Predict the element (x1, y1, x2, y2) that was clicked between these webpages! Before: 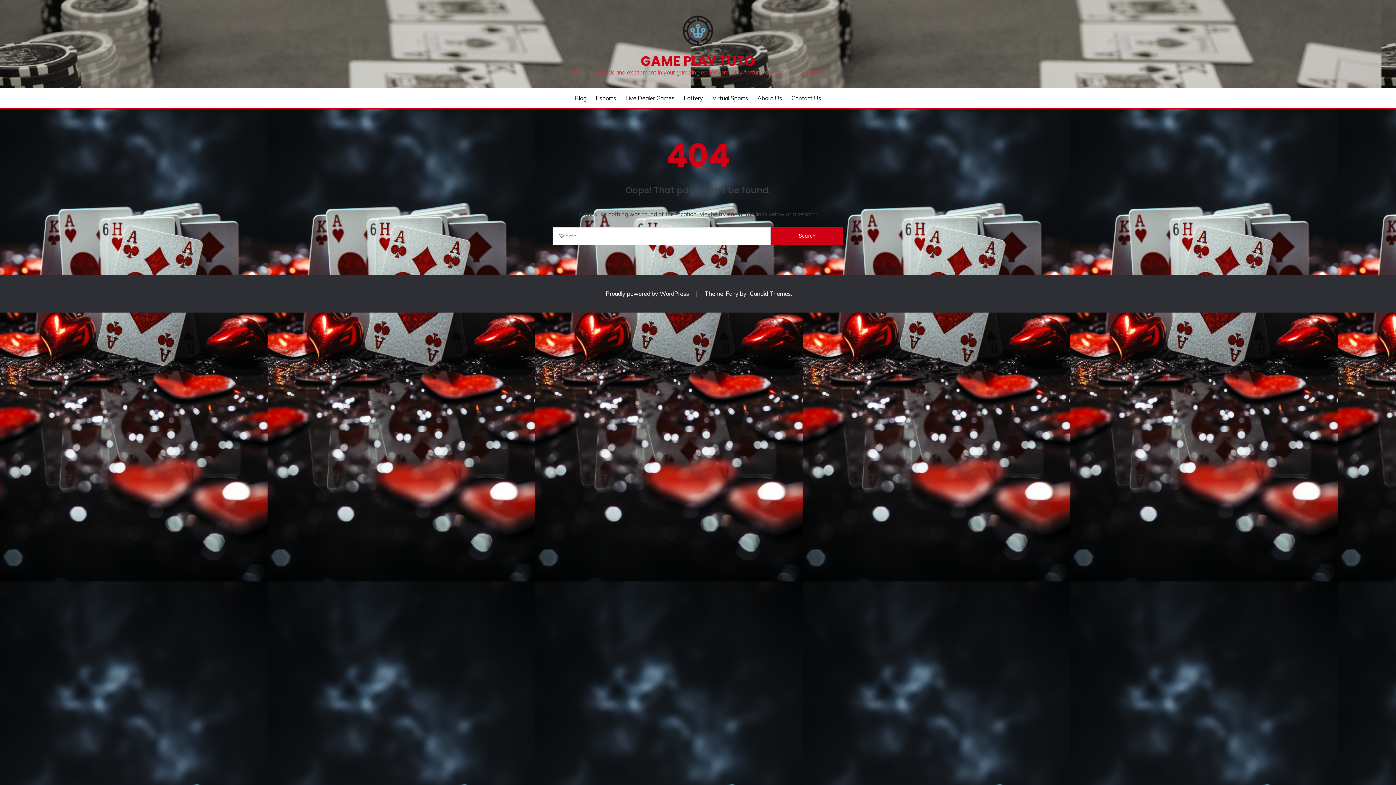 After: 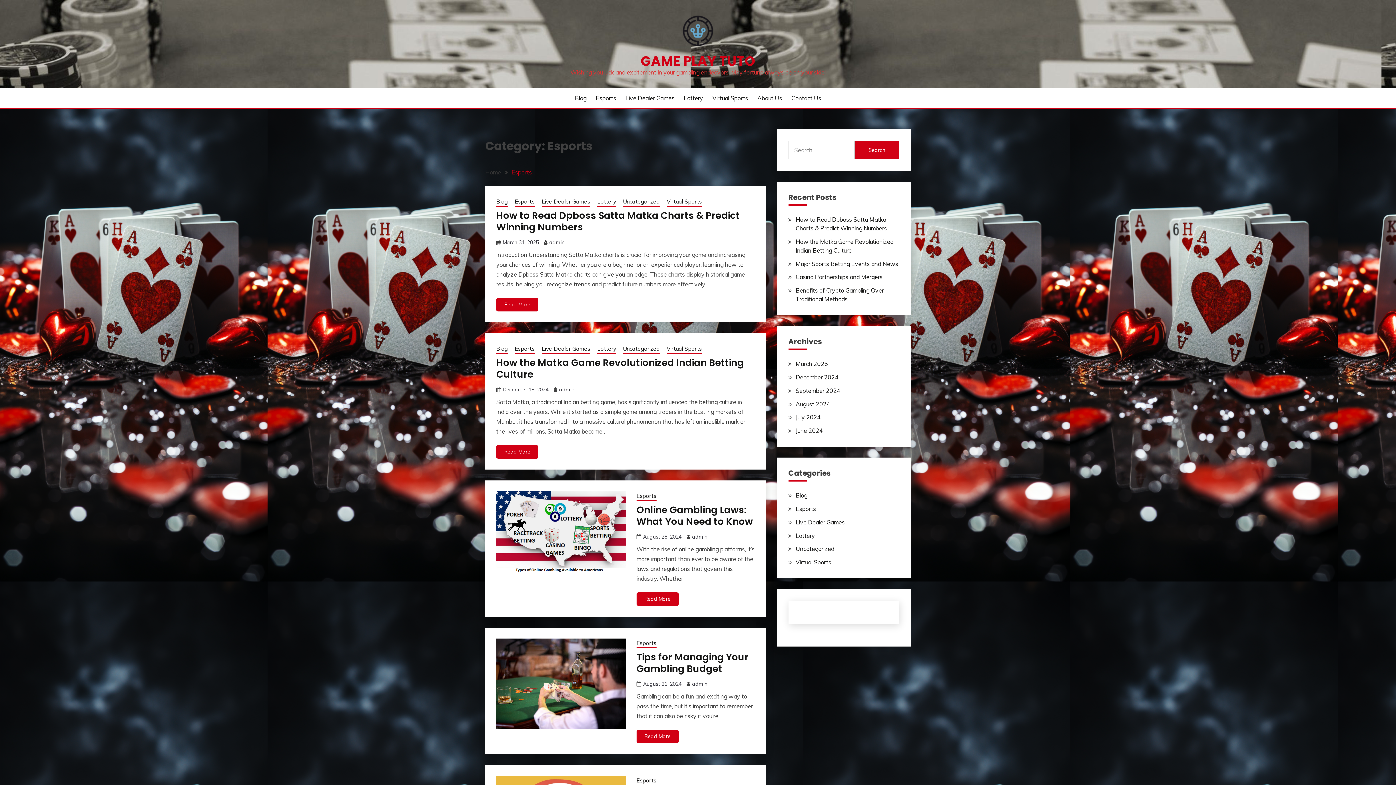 Action: bbox: (595, 93, 616, 102) label: Esports